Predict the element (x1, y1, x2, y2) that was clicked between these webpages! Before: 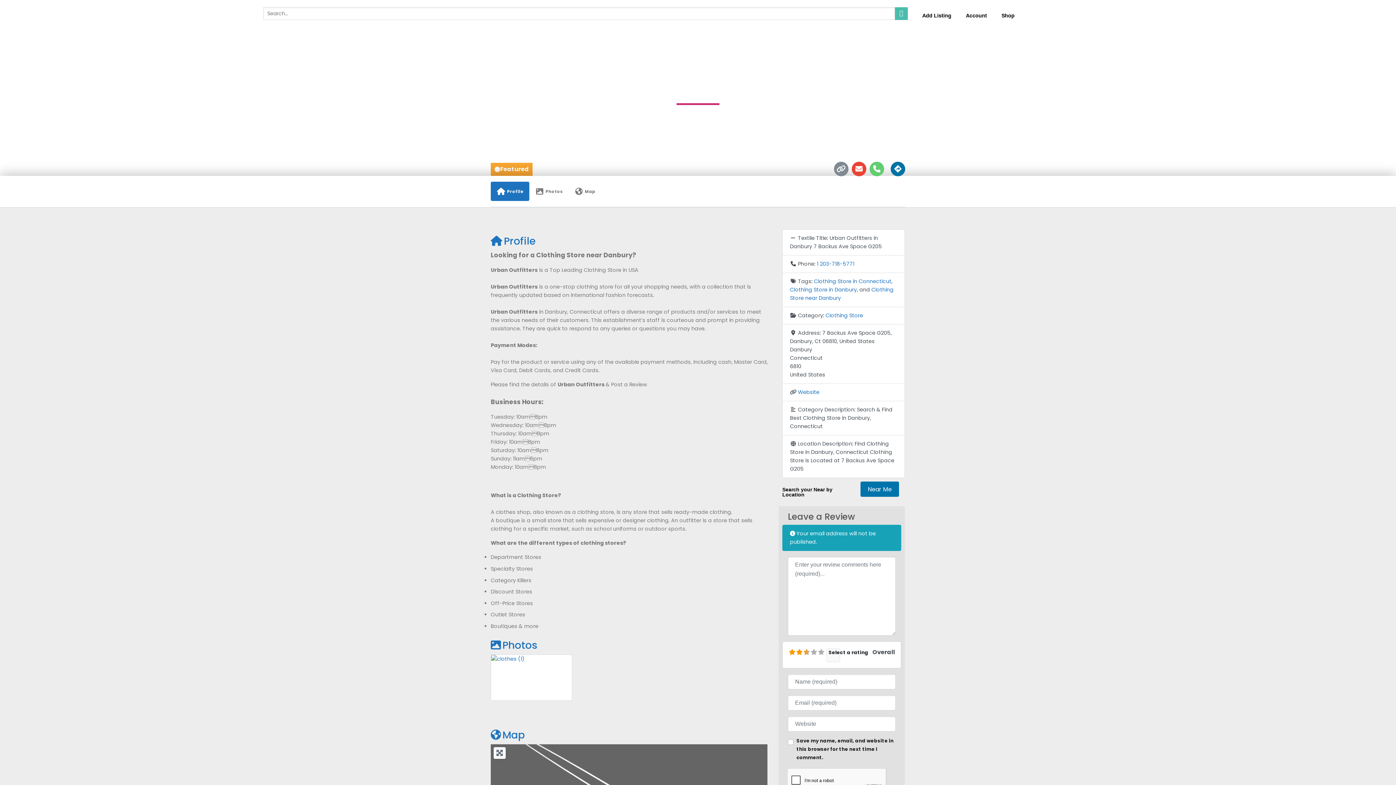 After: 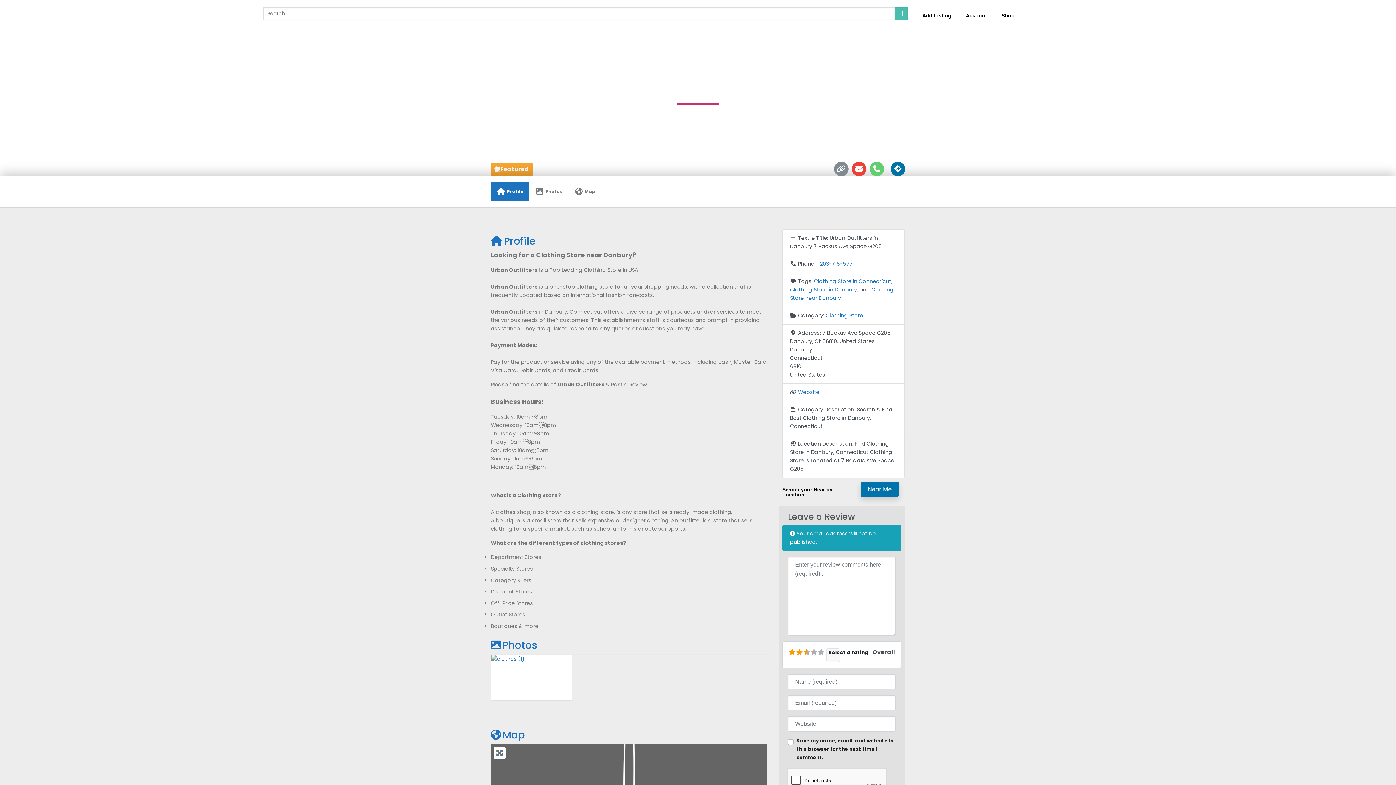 Action: label: Near Me bbox: (860, 481, 899, 496)